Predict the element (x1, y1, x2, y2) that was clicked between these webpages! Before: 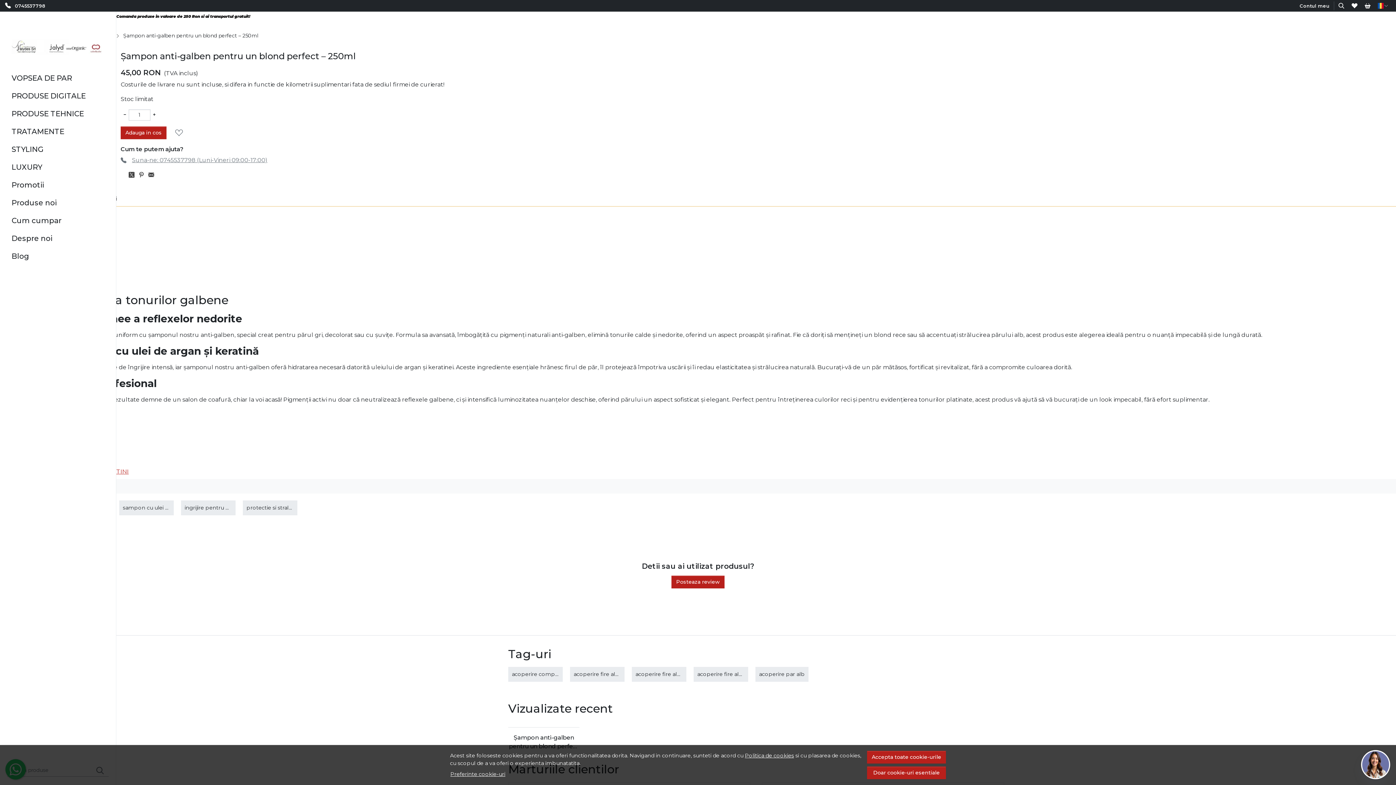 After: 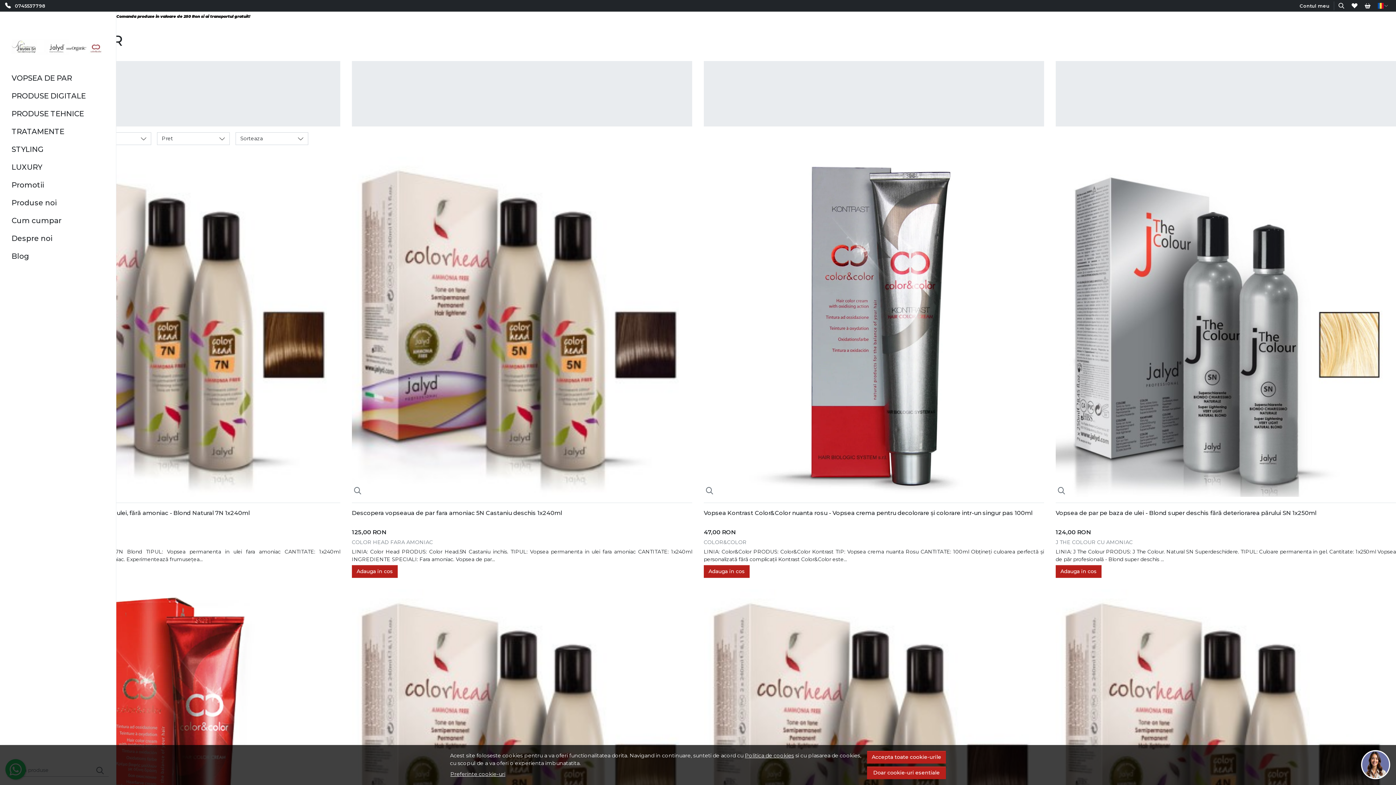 Action: label: VOPSEA DE PAR bbox: (11, 72, 72, 83)